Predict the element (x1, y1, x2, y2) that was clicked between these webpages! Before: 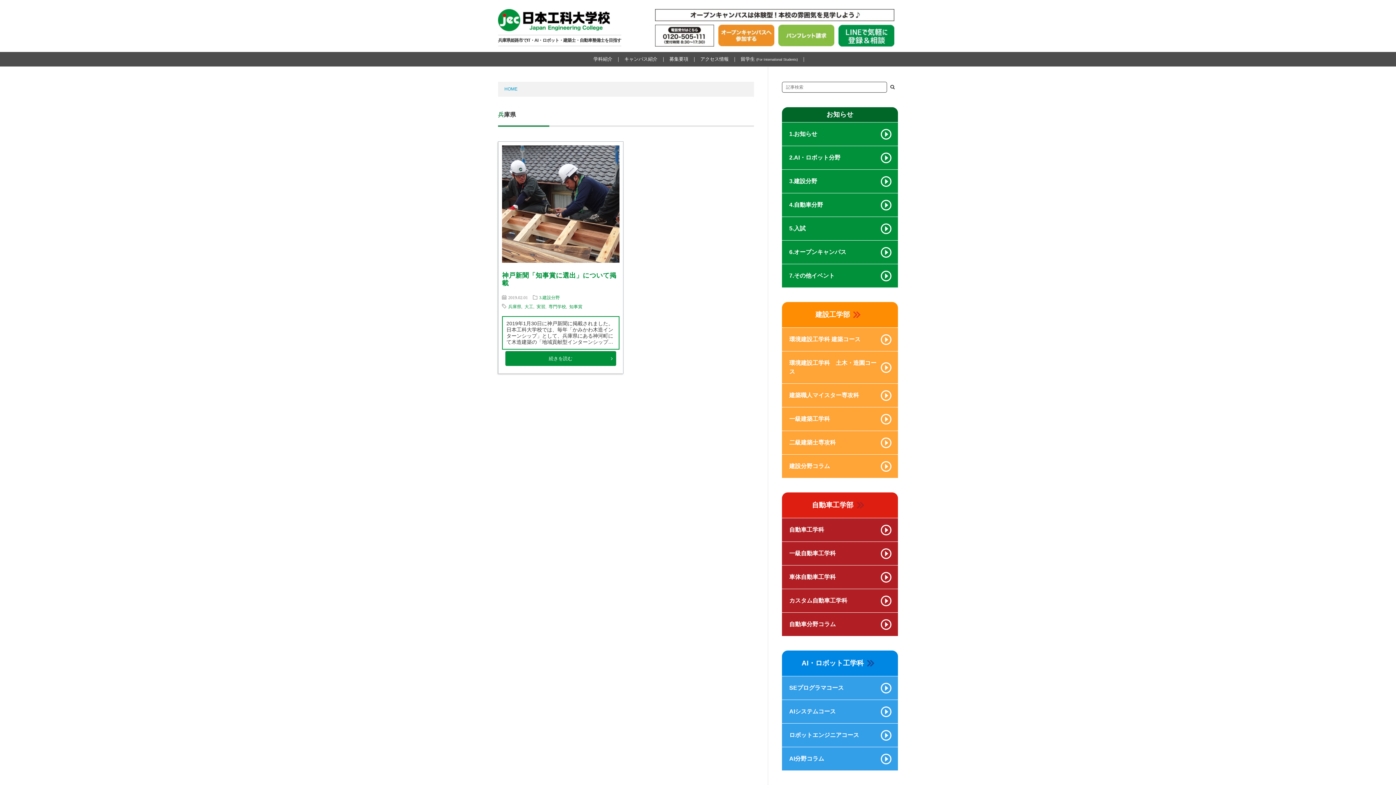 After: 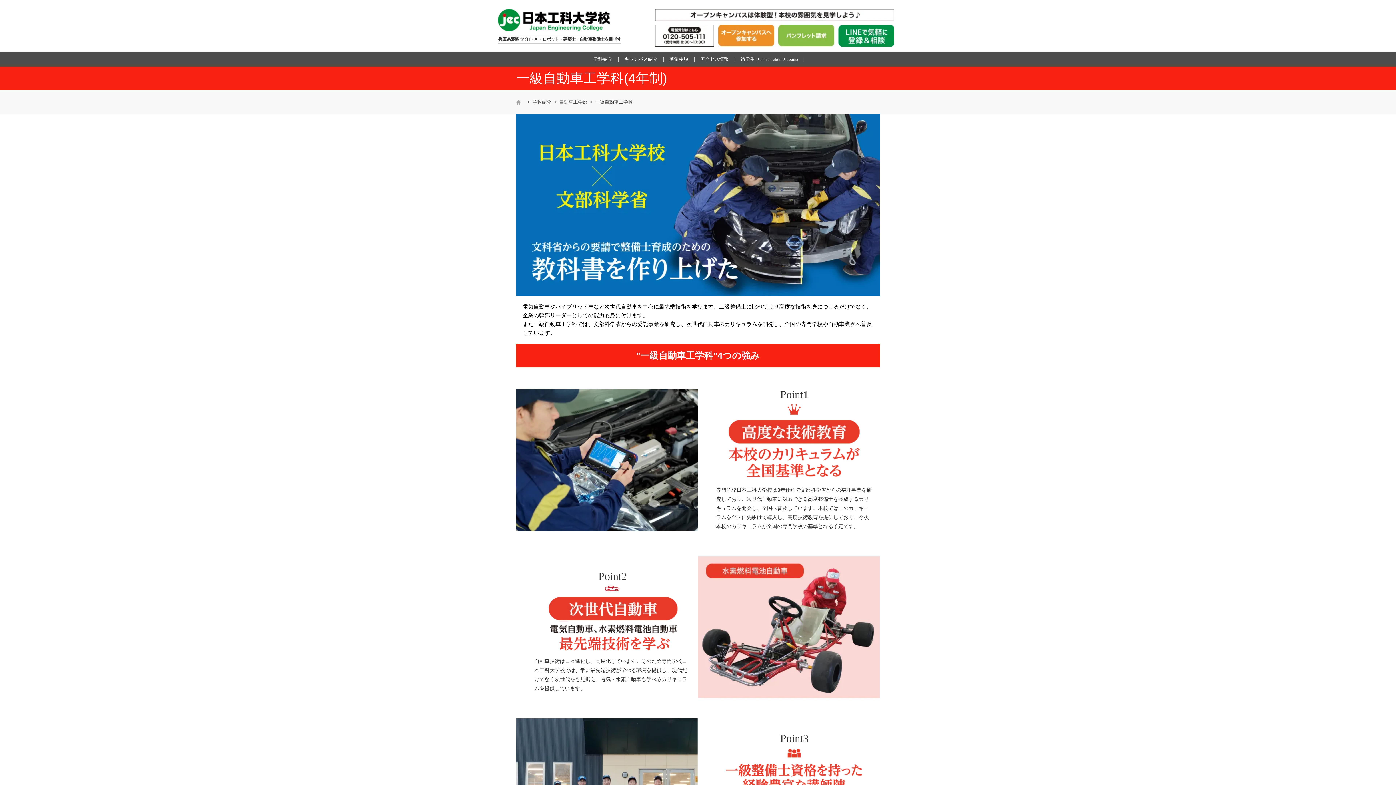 Action: bbox: (782, 542, 898, 565) label: 一級自動車工学科